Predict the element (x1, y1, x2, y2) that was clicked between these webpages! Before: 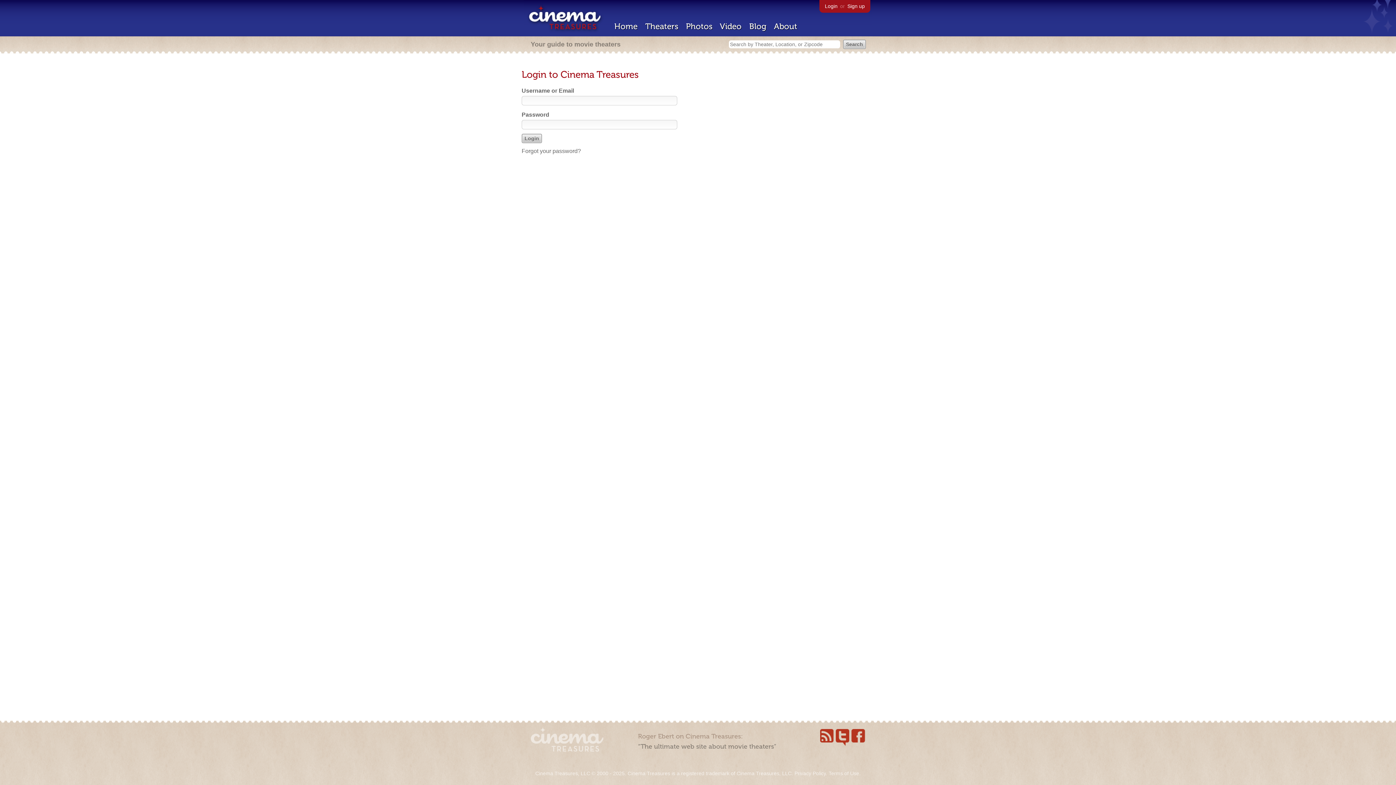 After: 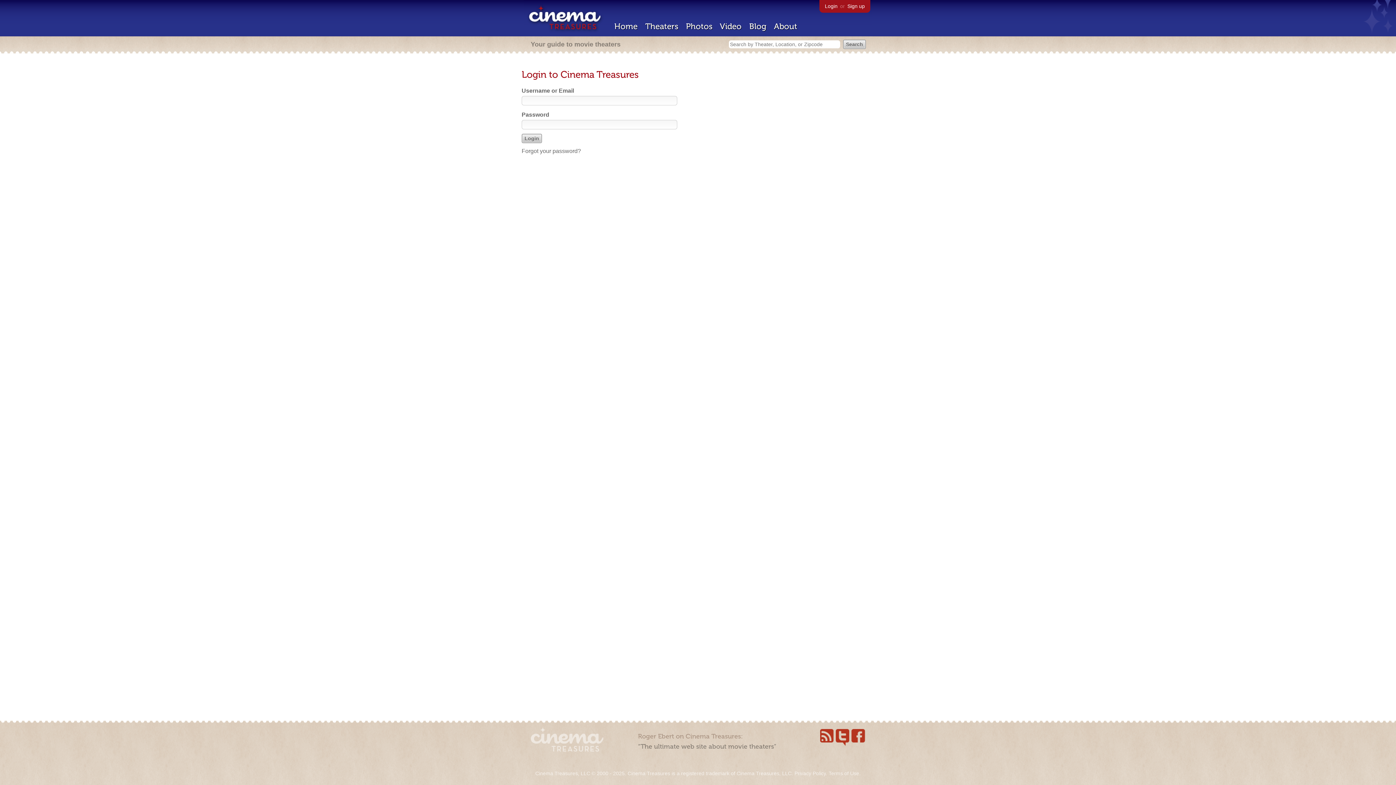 Action: label: Login bbox: (825, 3, 837, 9)